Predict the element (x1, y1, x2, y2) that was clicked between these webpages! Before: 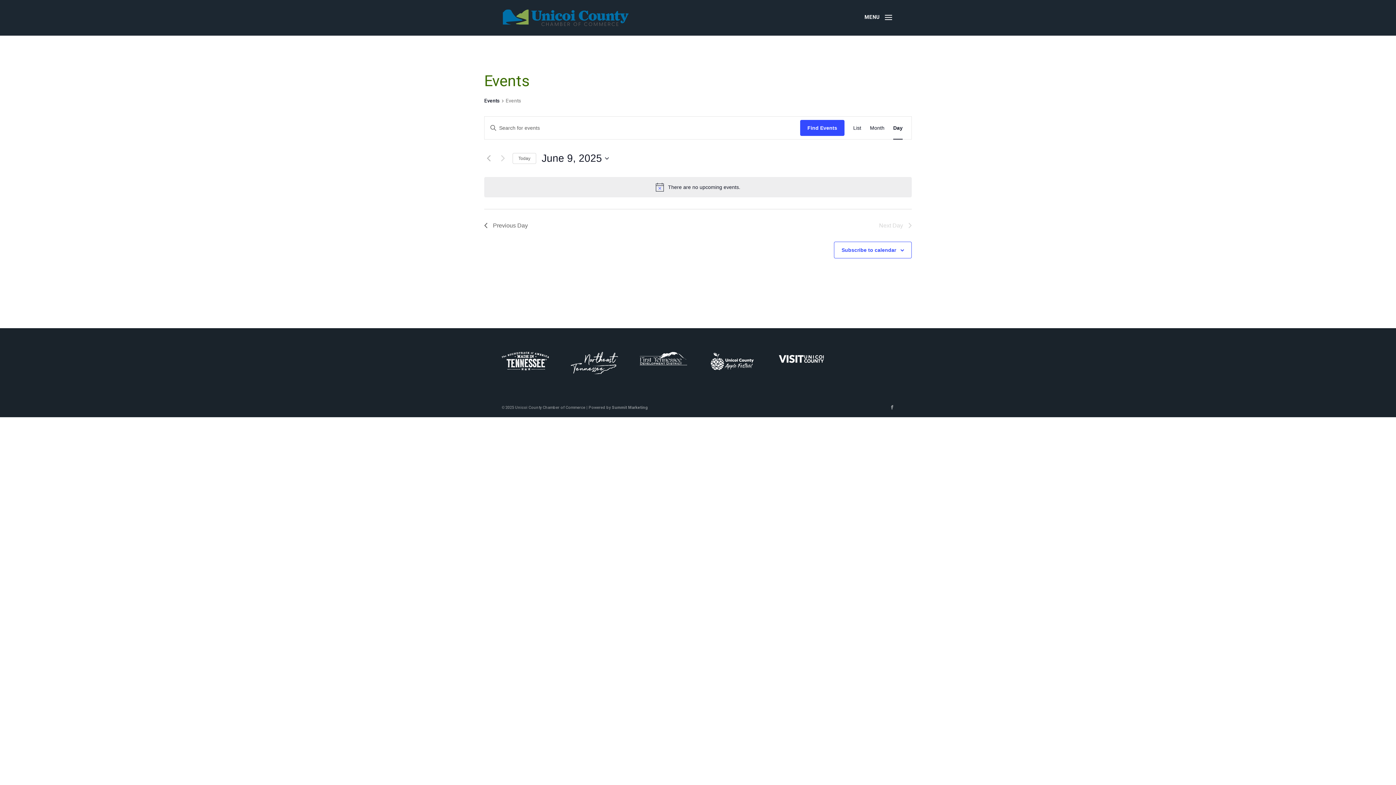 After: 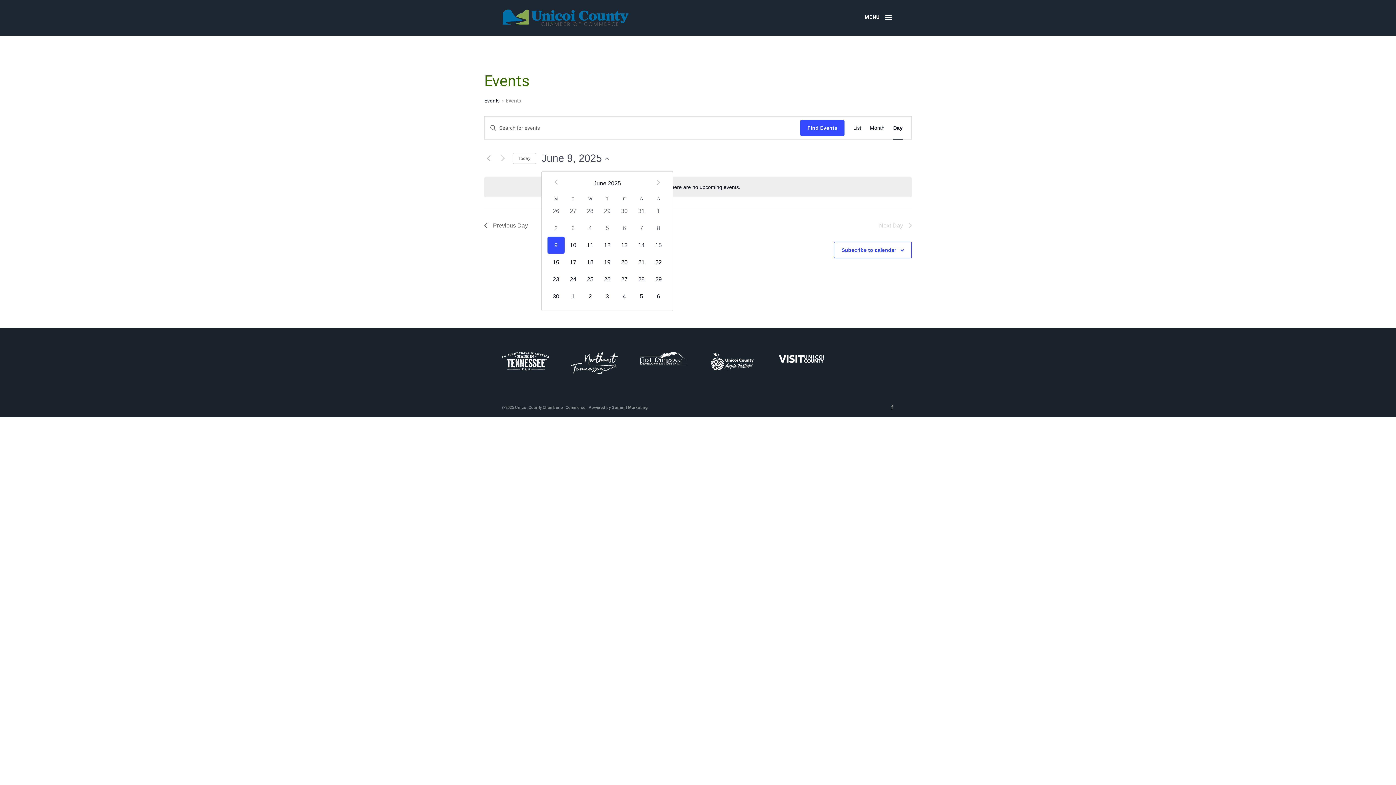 Action: label: Click to toggle datepicker bbox: (541, 151, 609, 165)